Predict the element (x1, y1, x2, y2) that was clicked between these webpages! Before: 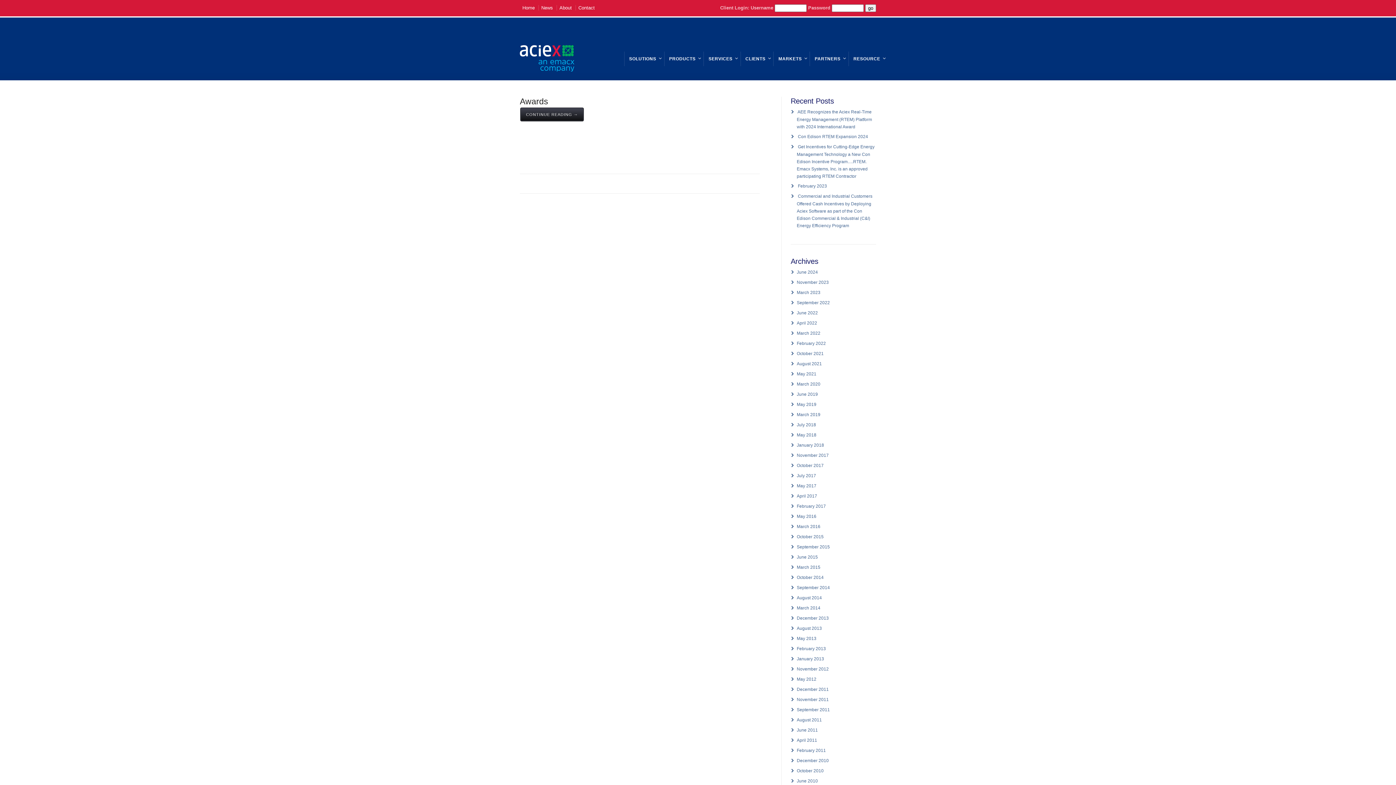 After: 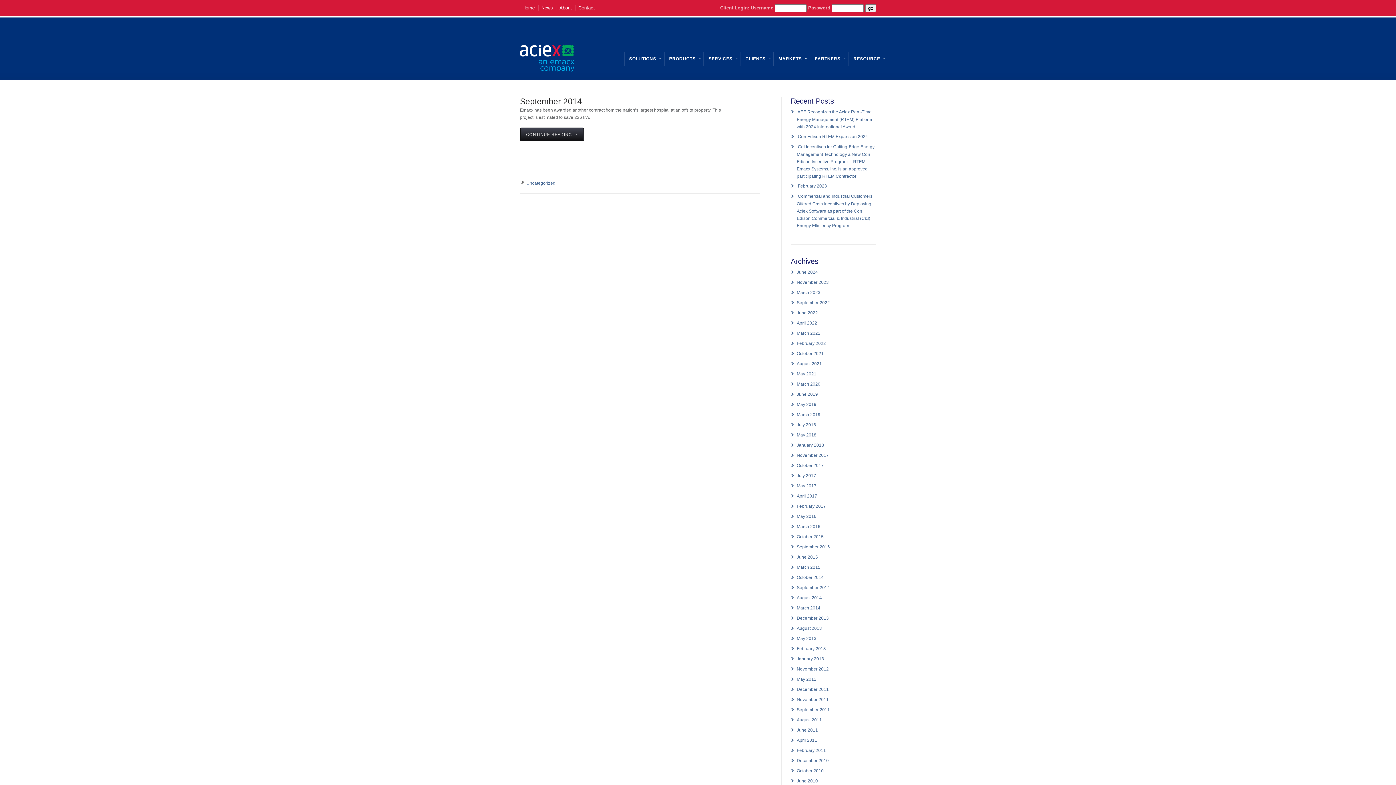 Action: bbox: (797, 585, 830, 590) label: September 2014